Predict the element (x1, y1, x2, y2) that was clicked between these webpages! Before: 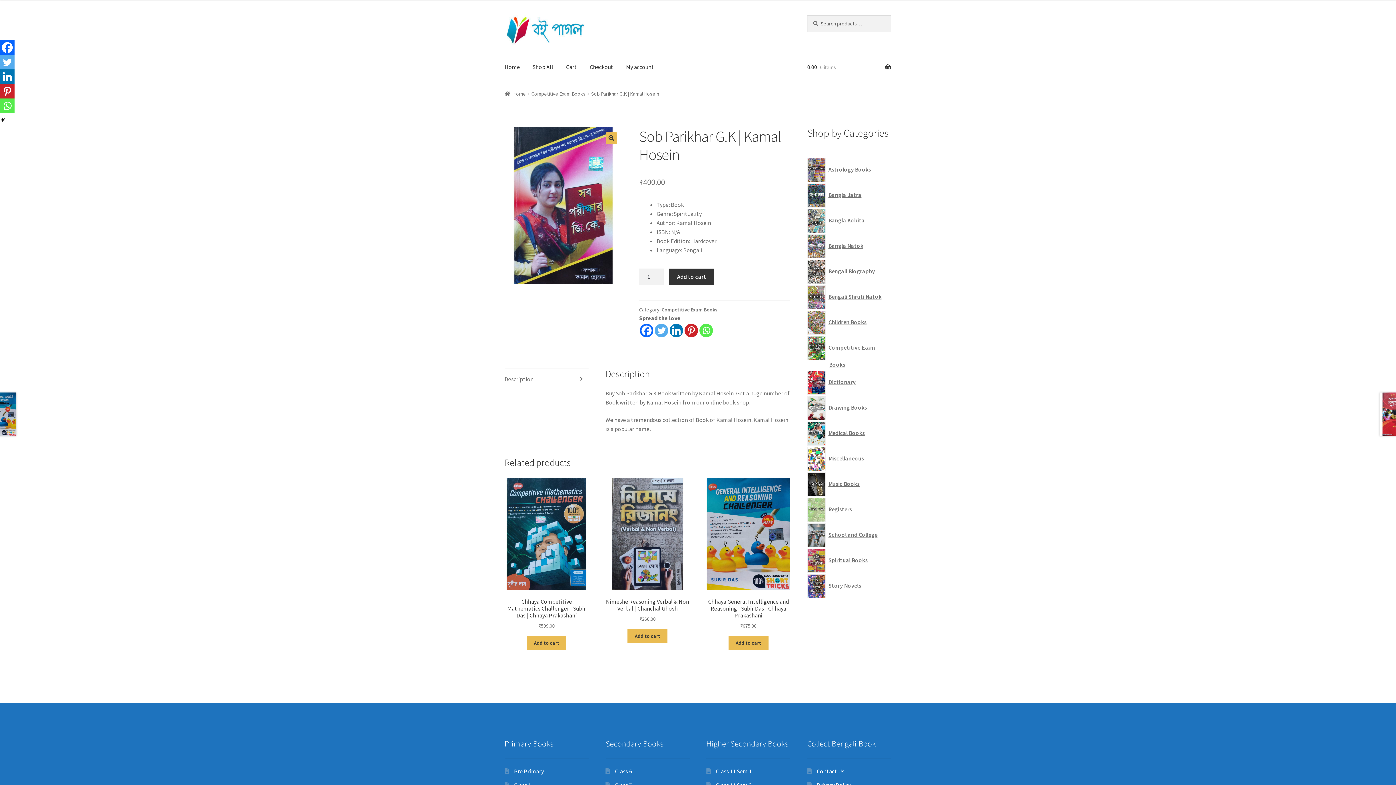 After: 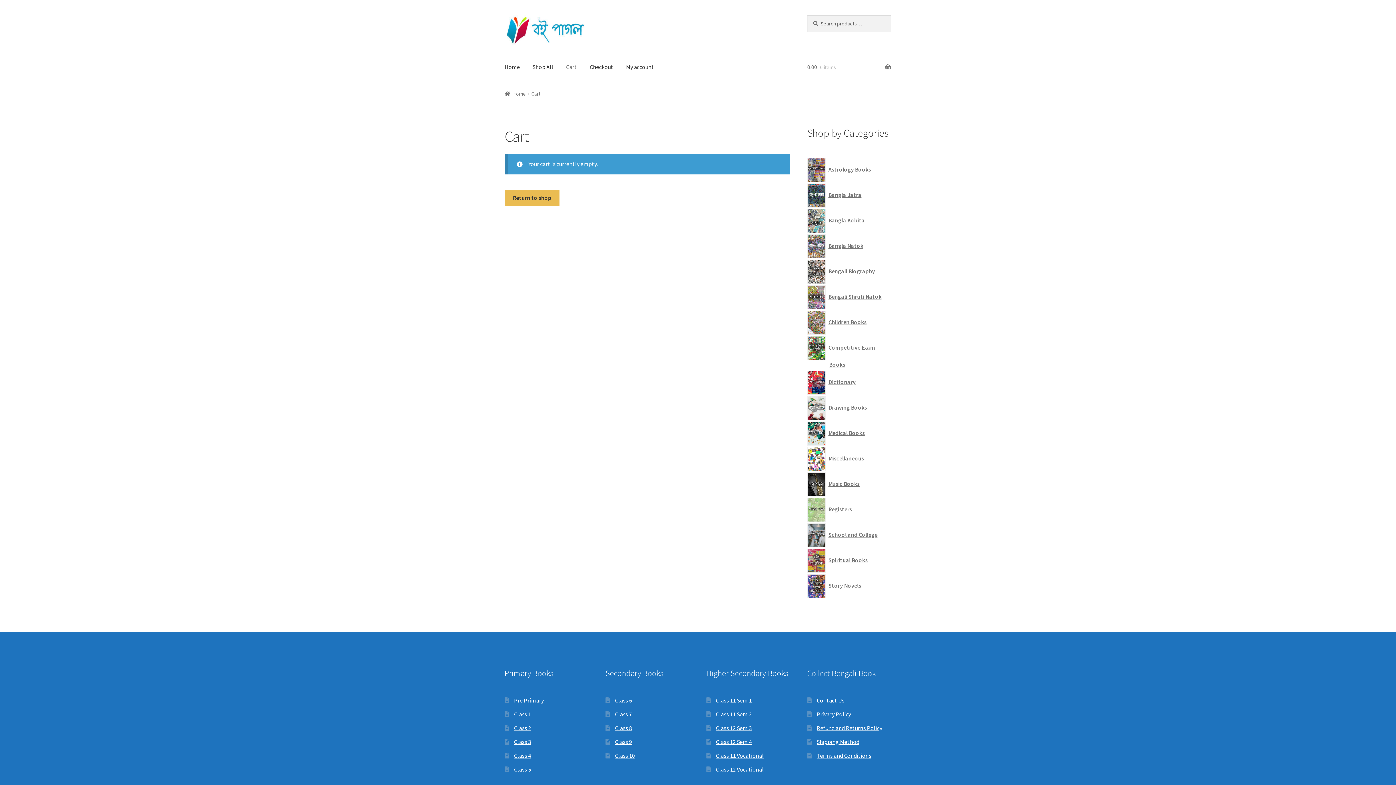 Action: label: Cart bbox: (560, 53, 582, 81)